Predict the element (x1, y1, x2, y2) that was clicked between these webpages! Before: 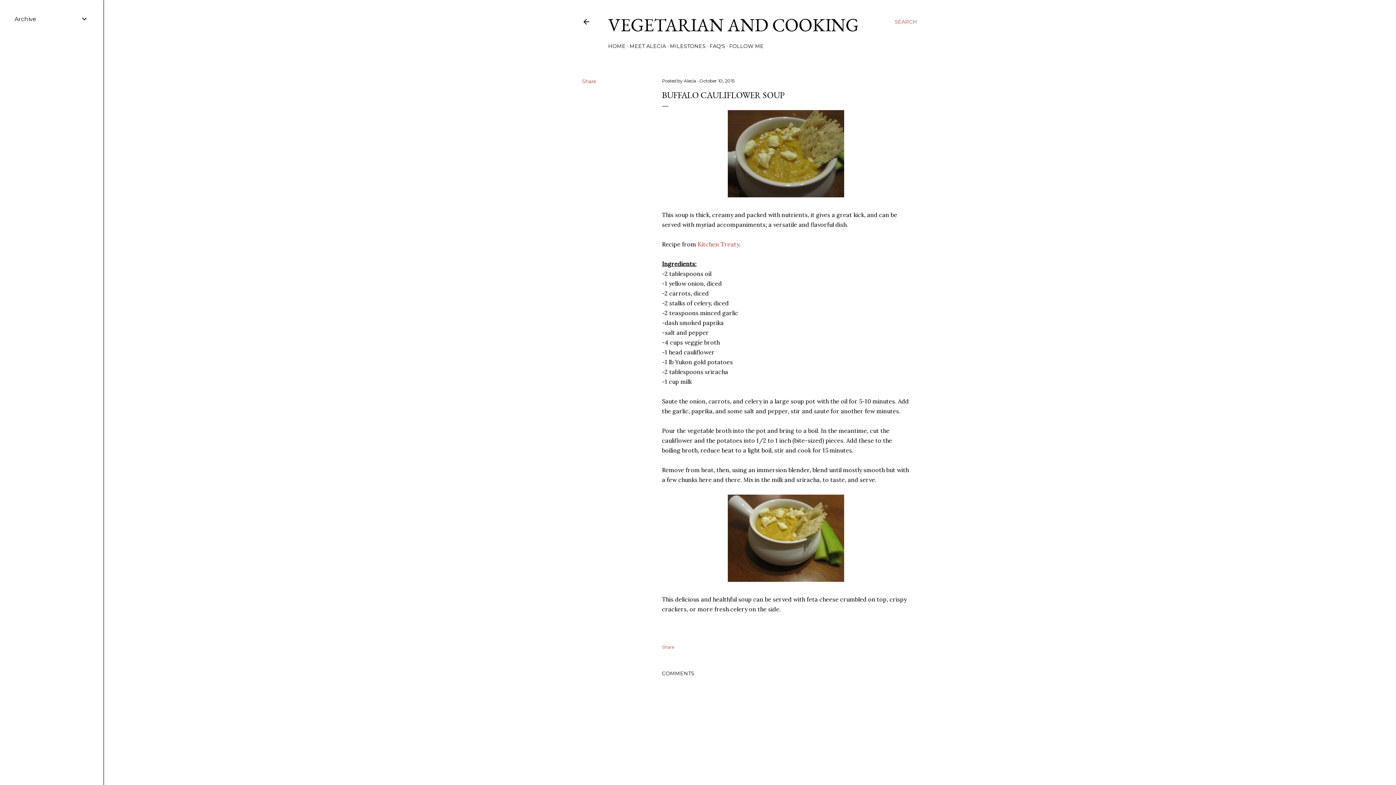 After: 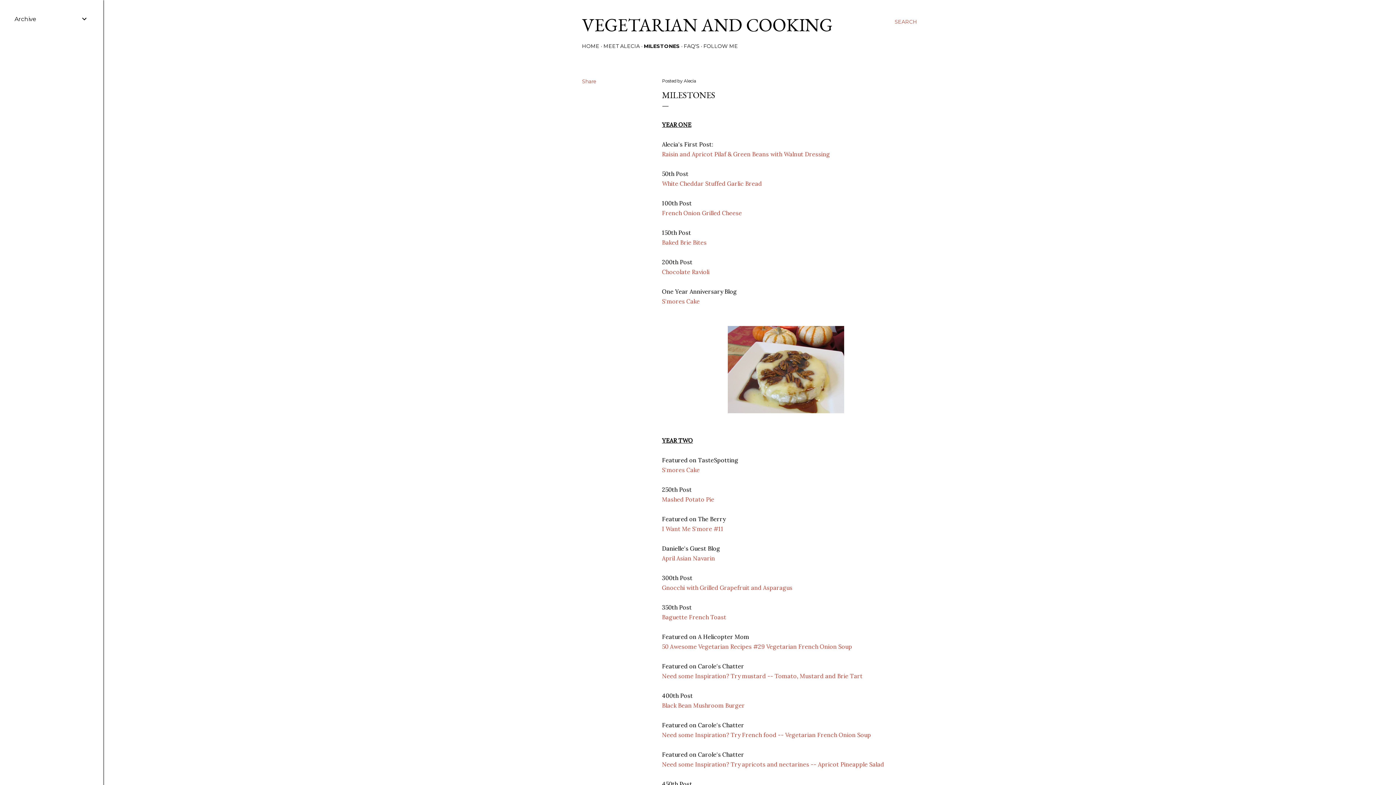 Action: label: MILESTONES bbox: (670, 42, 705, 49)